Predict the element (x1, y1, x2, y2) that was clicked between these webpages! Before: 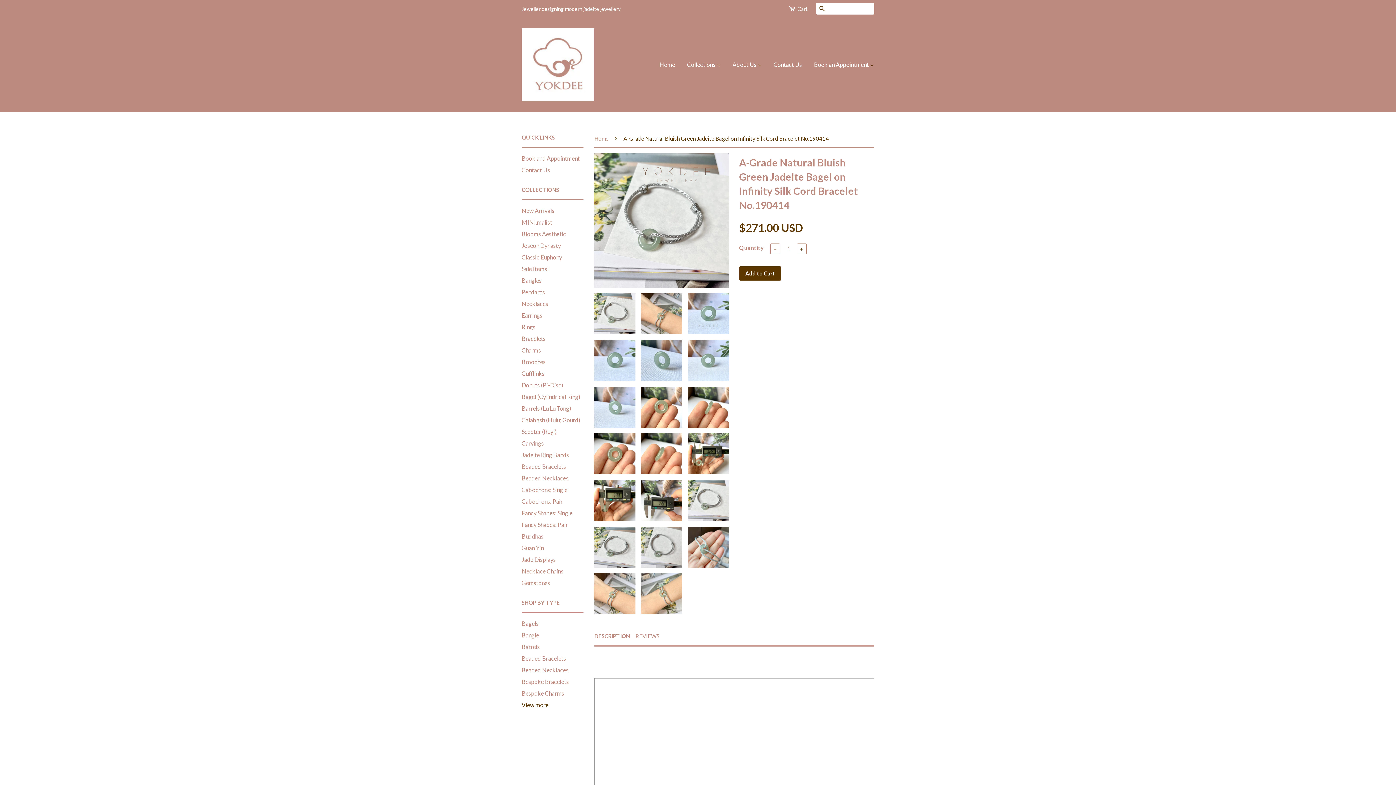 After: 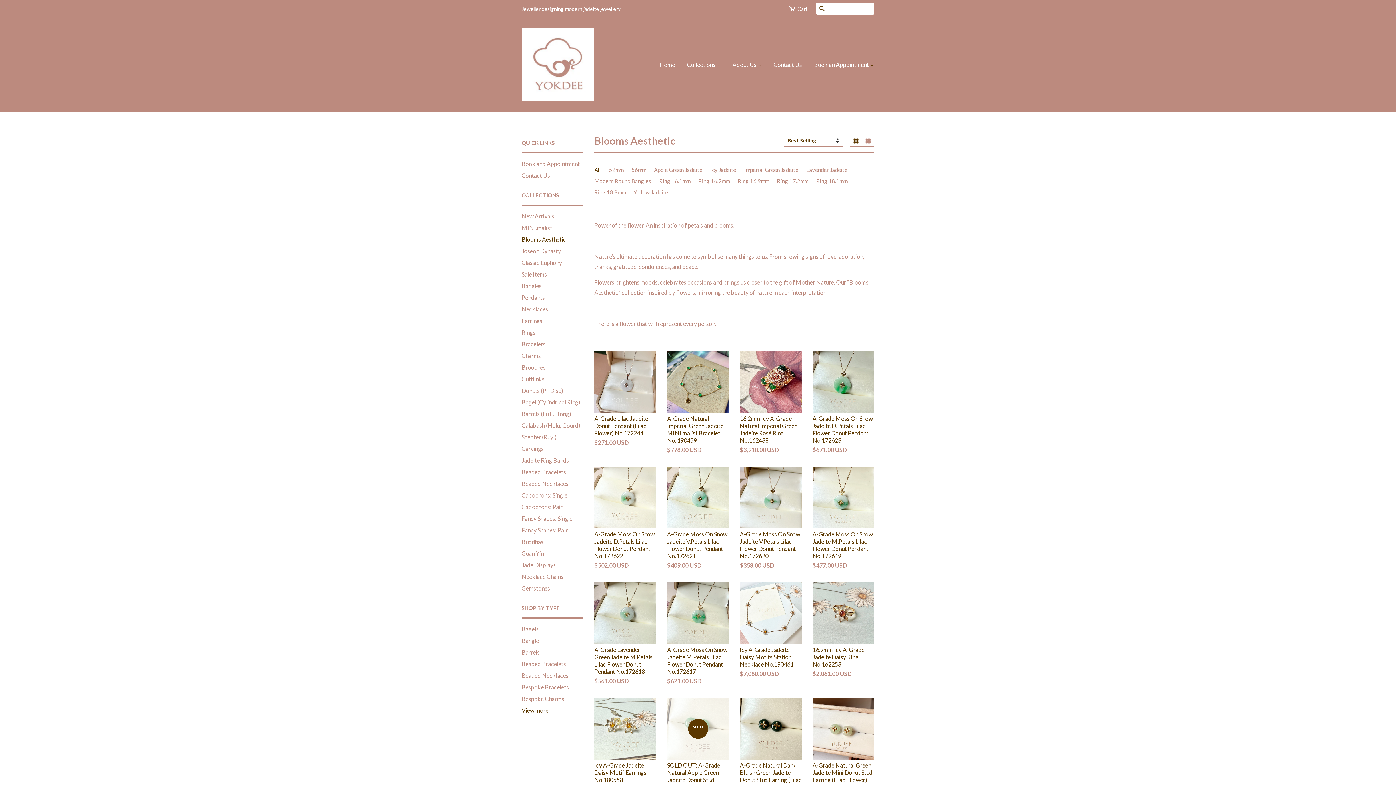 Action: label: Blooms Aesthetic bbox: (521, 230, 566, 237)